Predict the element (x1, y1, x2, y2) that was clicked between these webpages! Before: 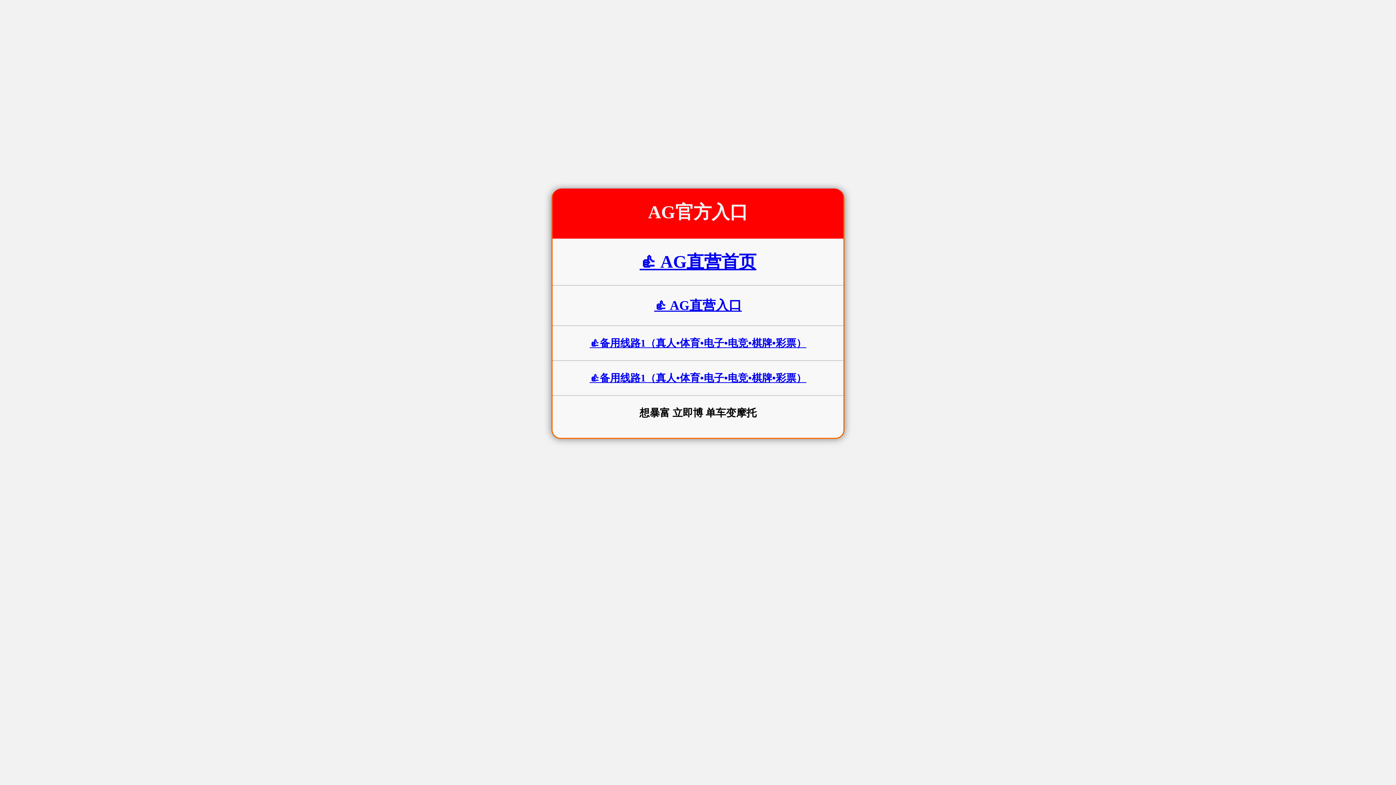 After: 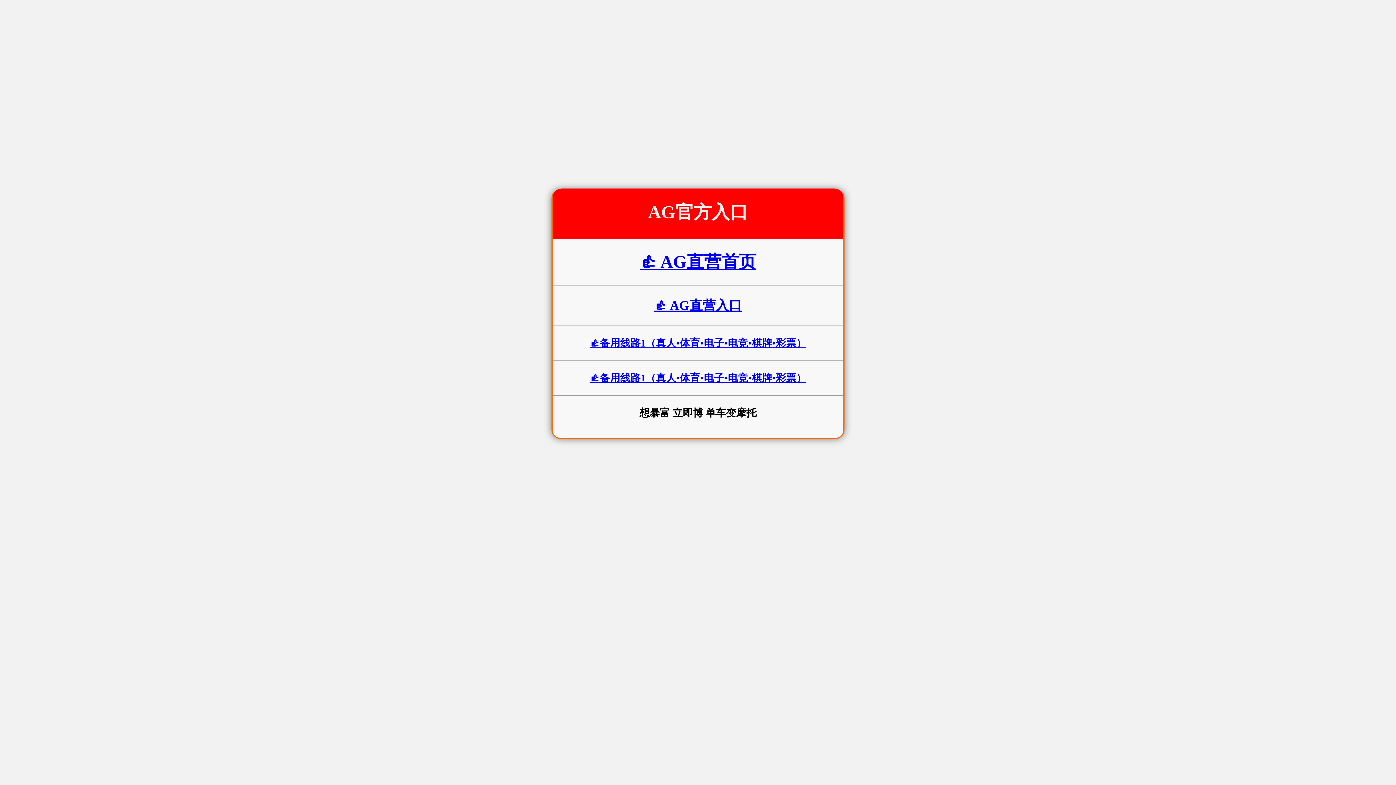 Action: label: 👍 AG直营首页 bbox: (639, 252, 756, 271)